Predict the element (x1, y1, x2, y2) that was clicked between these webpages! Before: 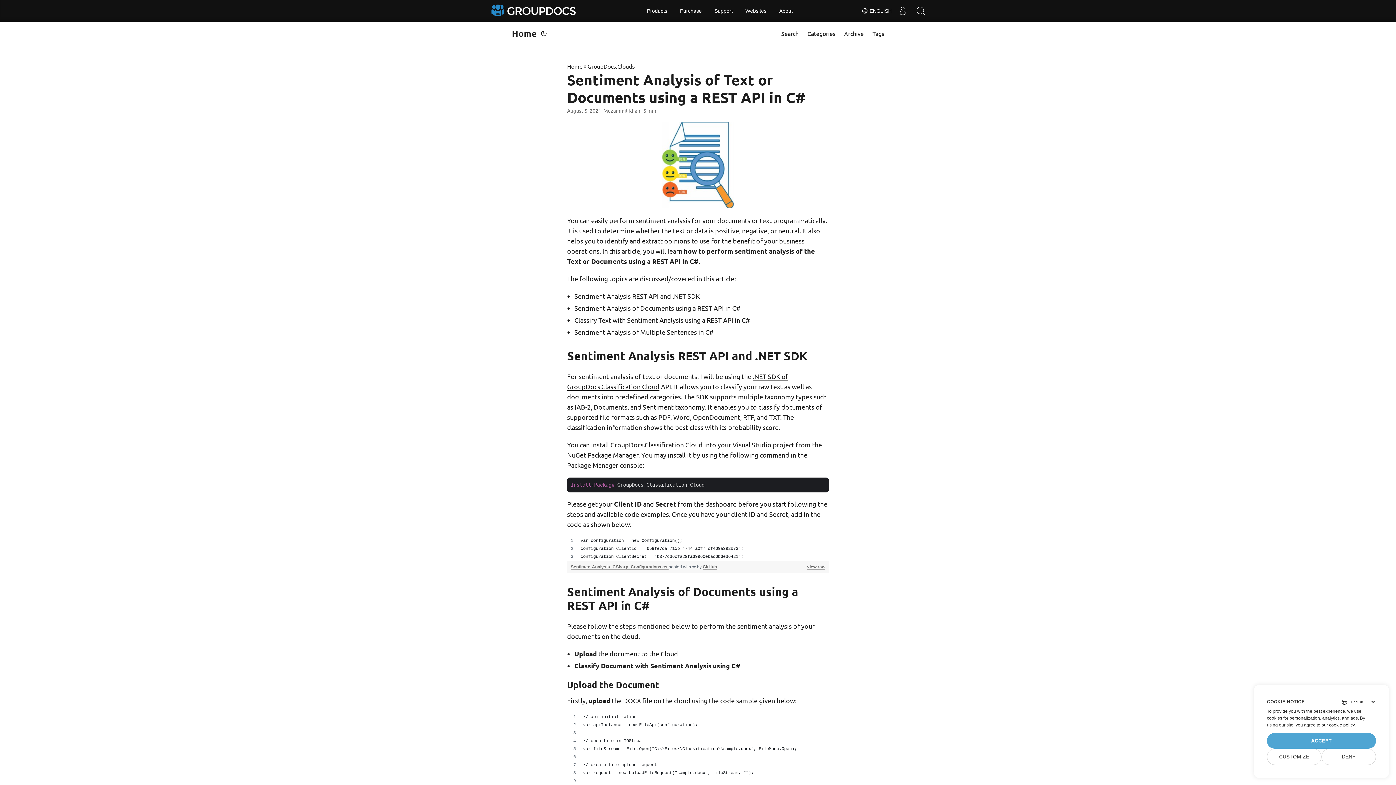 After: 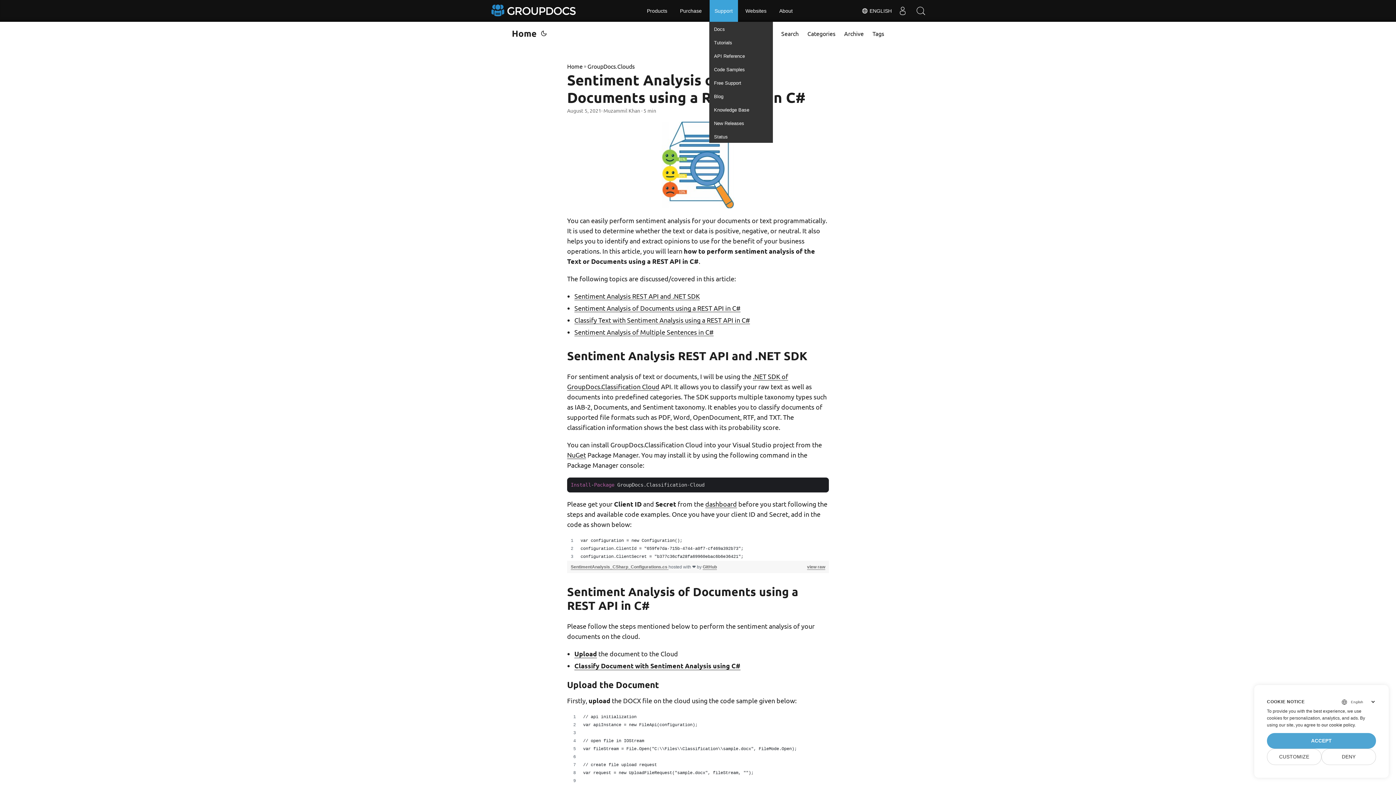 Action: bbox: (709, 0, 738, 21) label: Support